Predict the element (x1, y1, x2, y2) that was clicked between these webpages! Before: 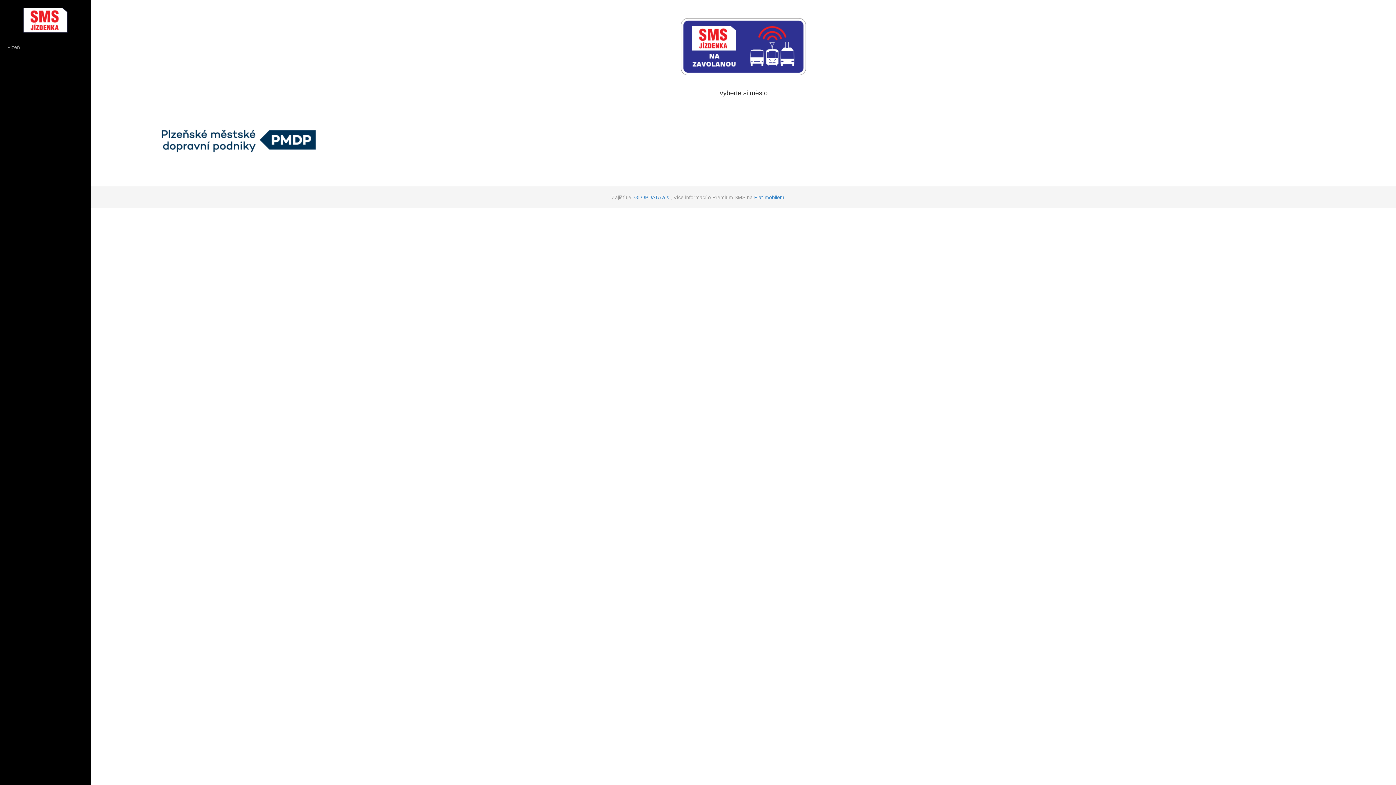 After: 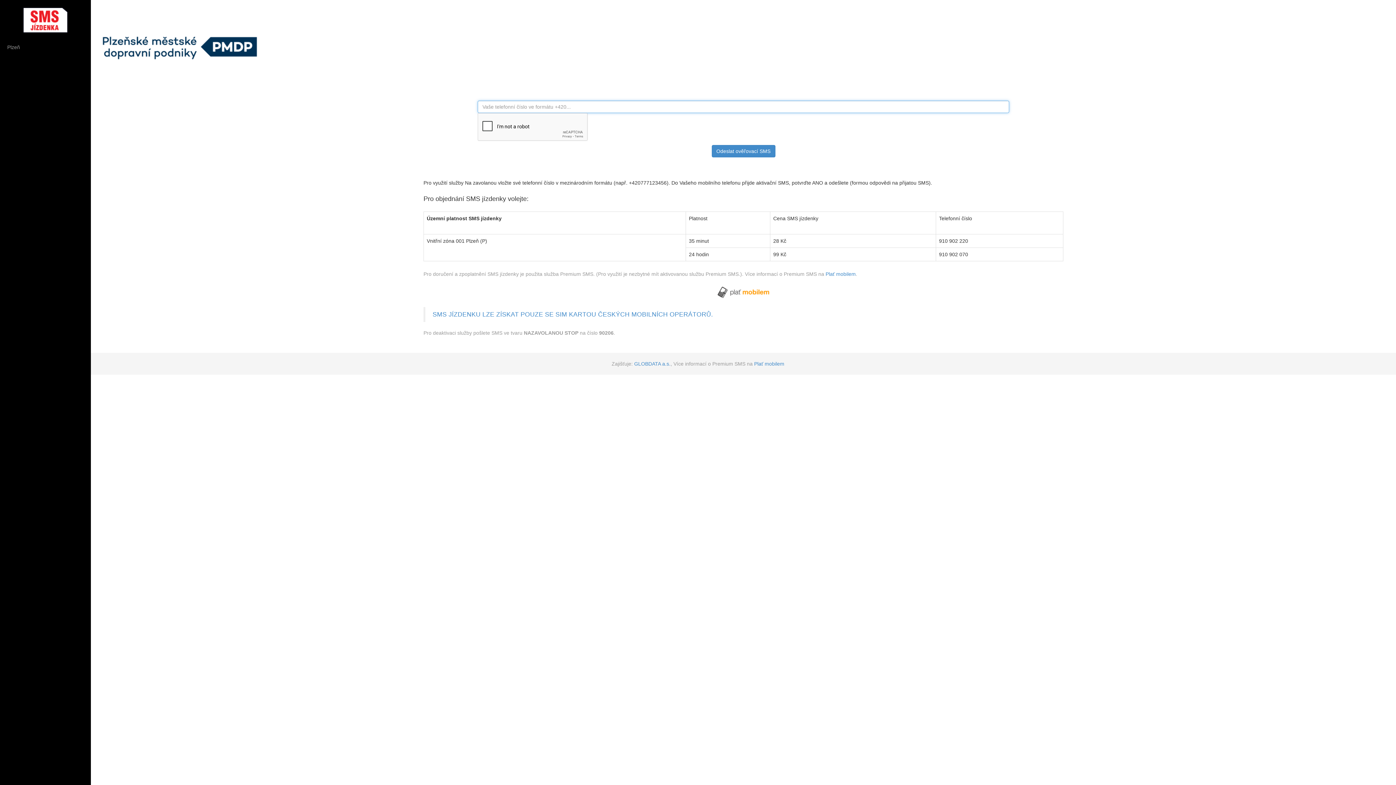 Action: label: Plzeň bbox: (0, 40, 90, 54)